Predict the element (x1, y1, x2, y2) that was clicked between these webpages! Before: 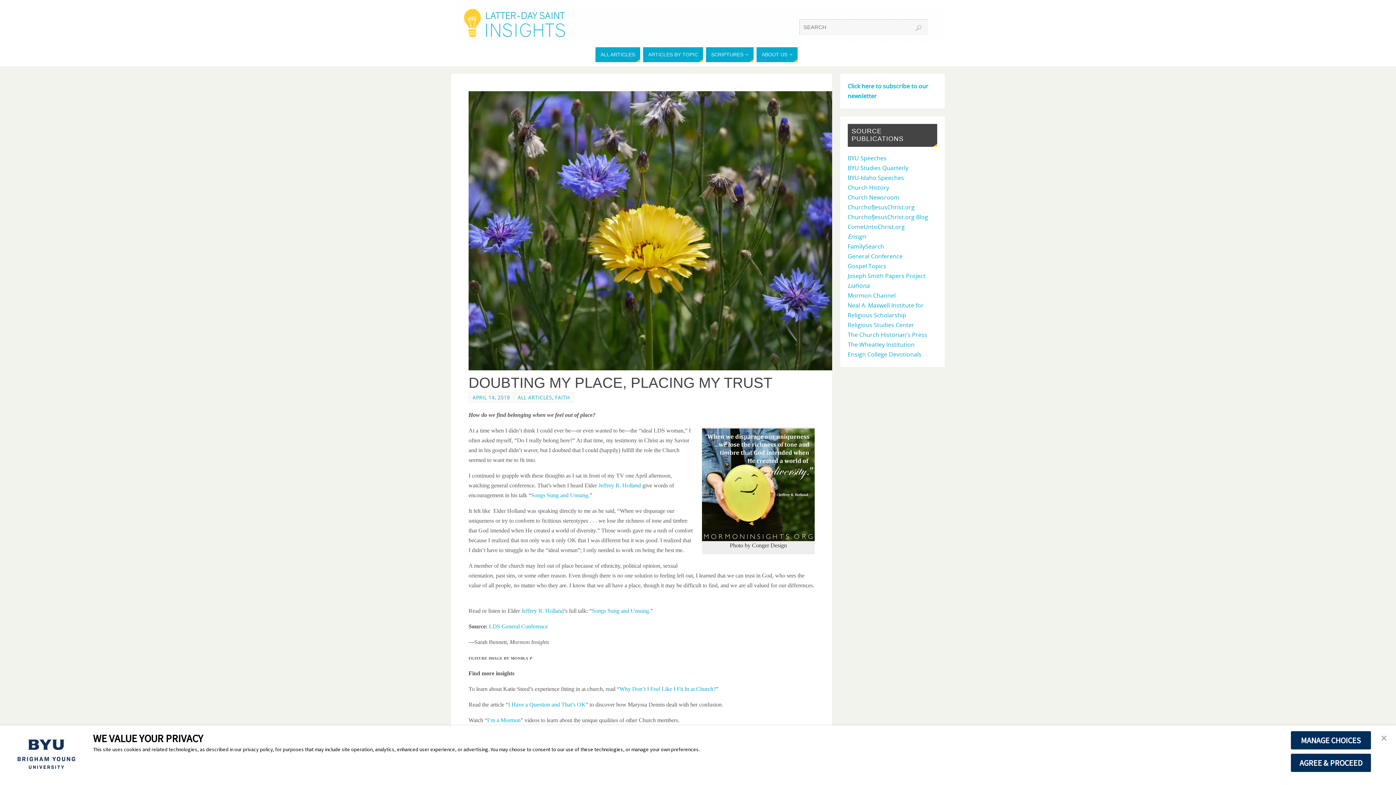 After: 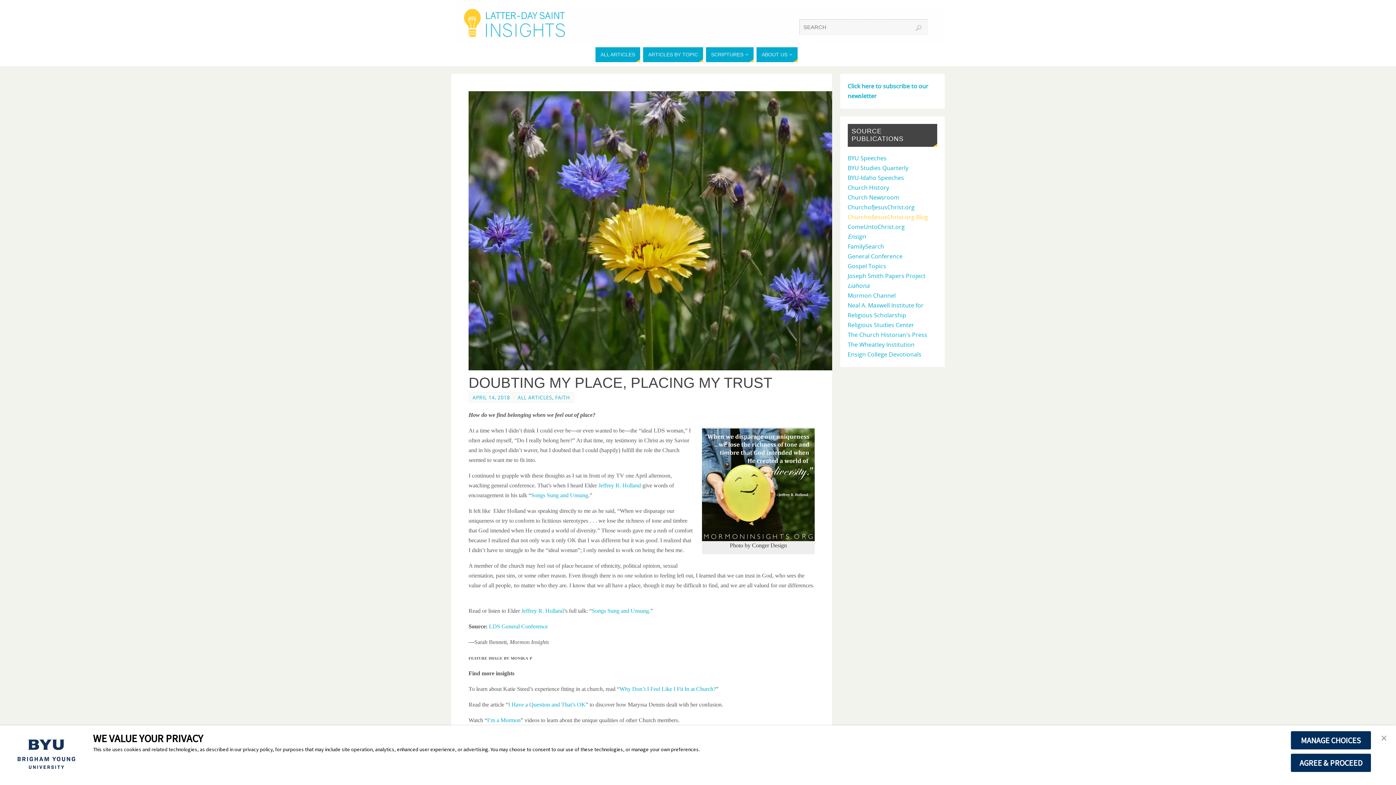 Action: bbox: (847, 213, 928, 221) label: ChurchofJesusChrist.org Blog